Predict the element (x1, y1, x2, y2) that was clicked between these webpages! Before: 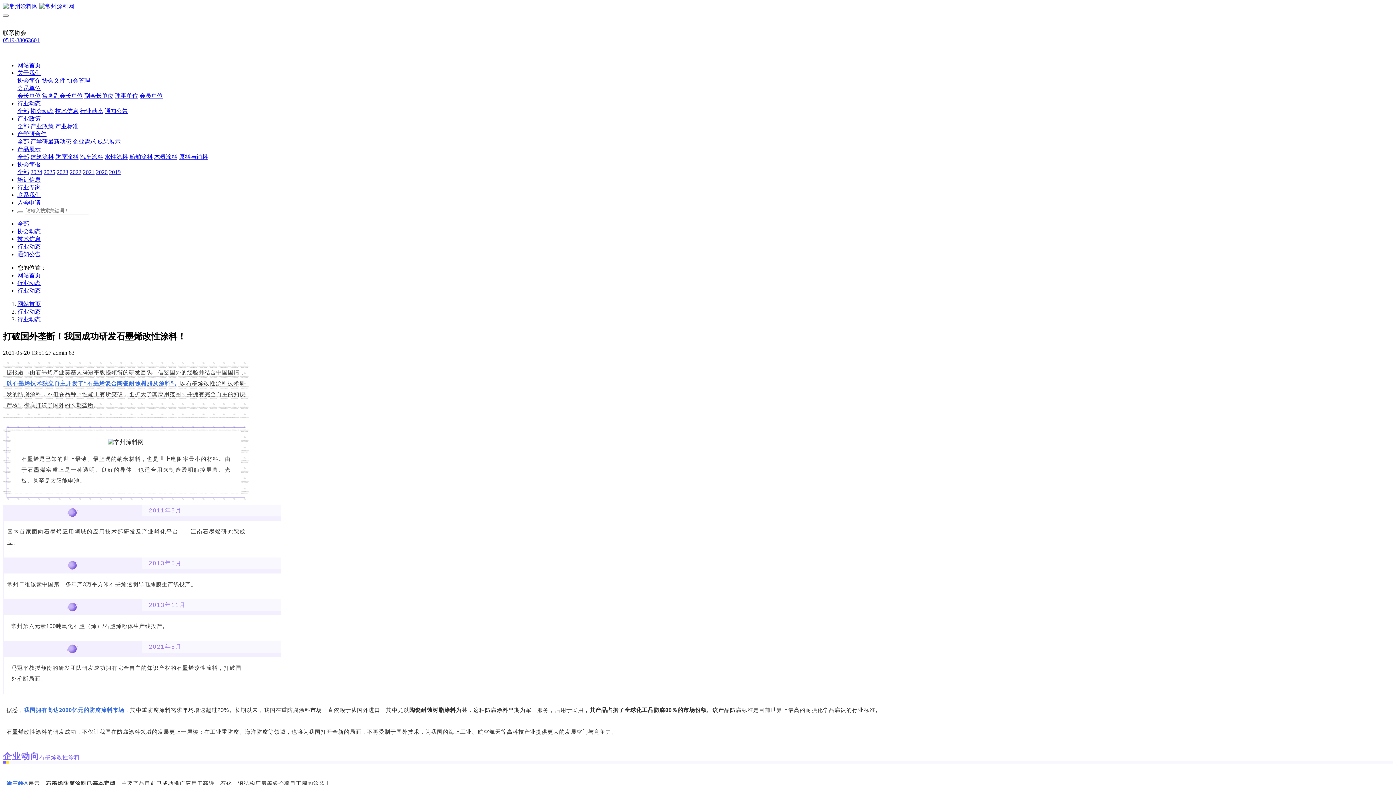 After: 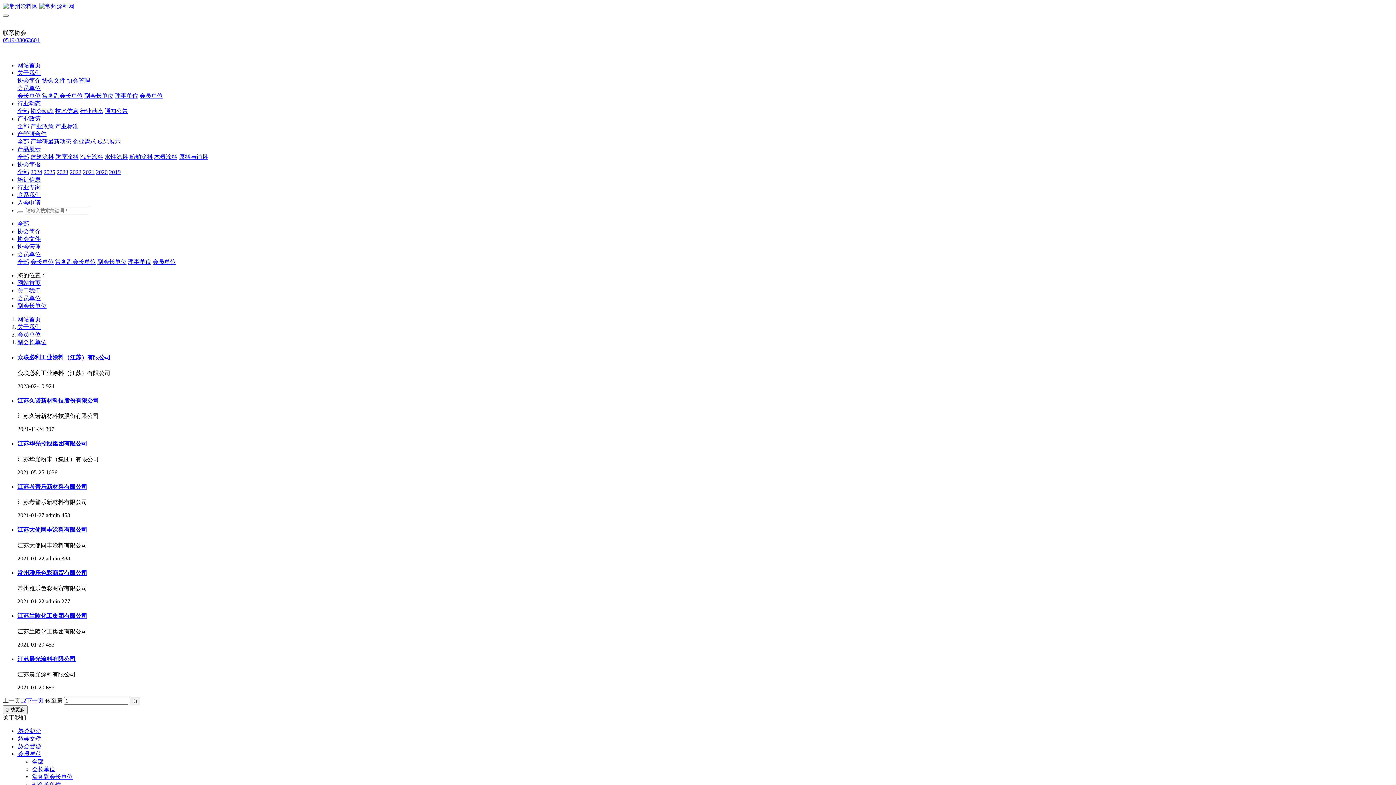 Action: bbox: (84, 92, 113, 98) label: 副会长单位